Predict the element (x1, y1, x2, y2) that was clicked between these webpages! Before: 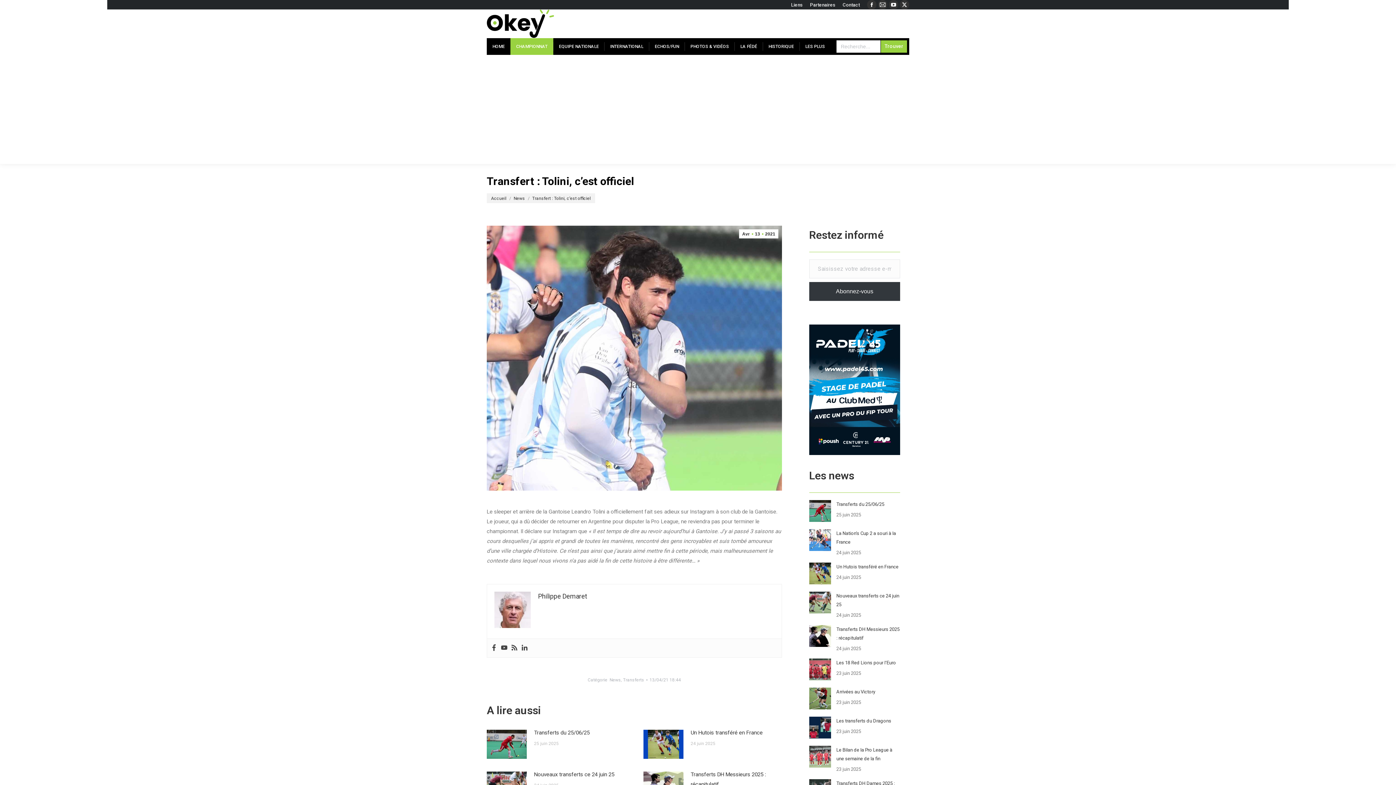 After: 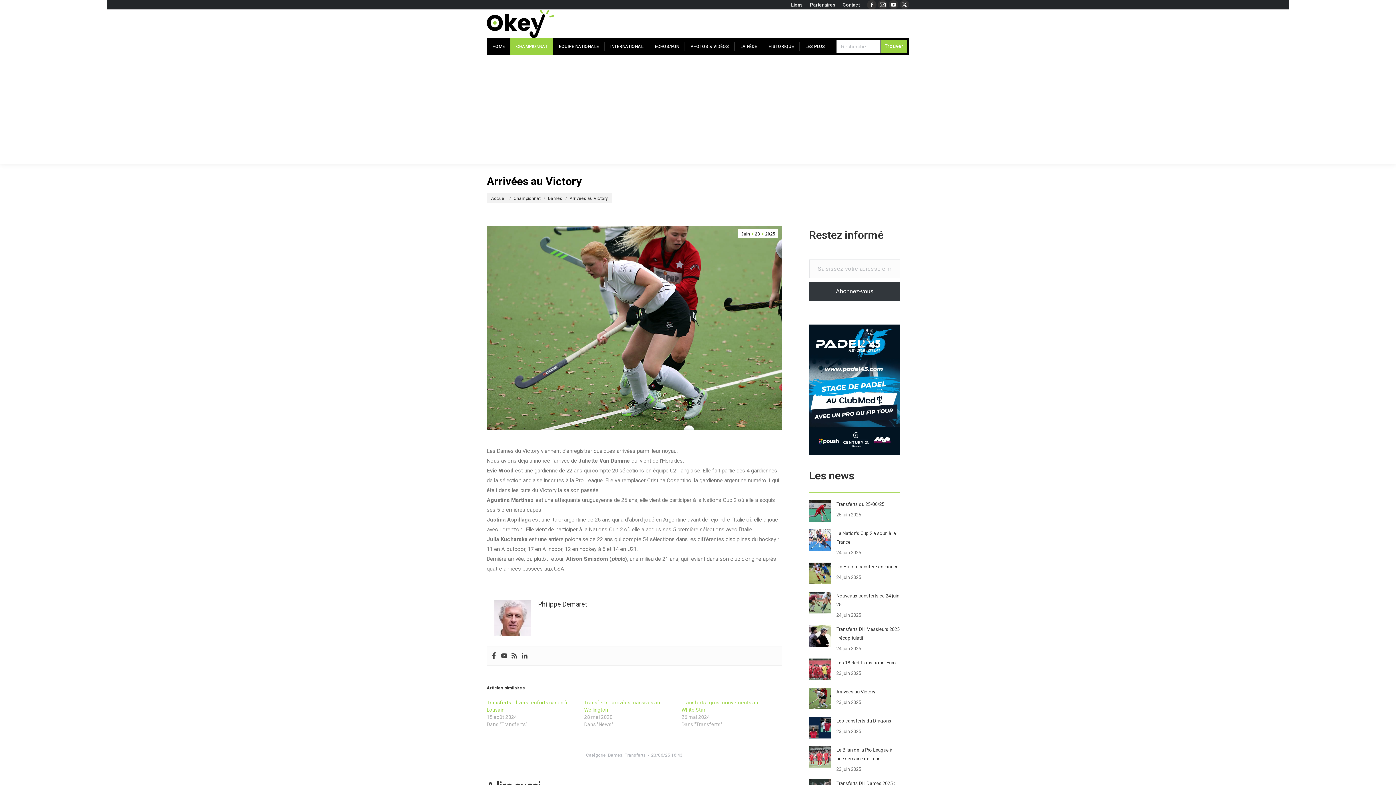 Action: bbox: (836, 687, 875, 696) label: Arrivées au Victory